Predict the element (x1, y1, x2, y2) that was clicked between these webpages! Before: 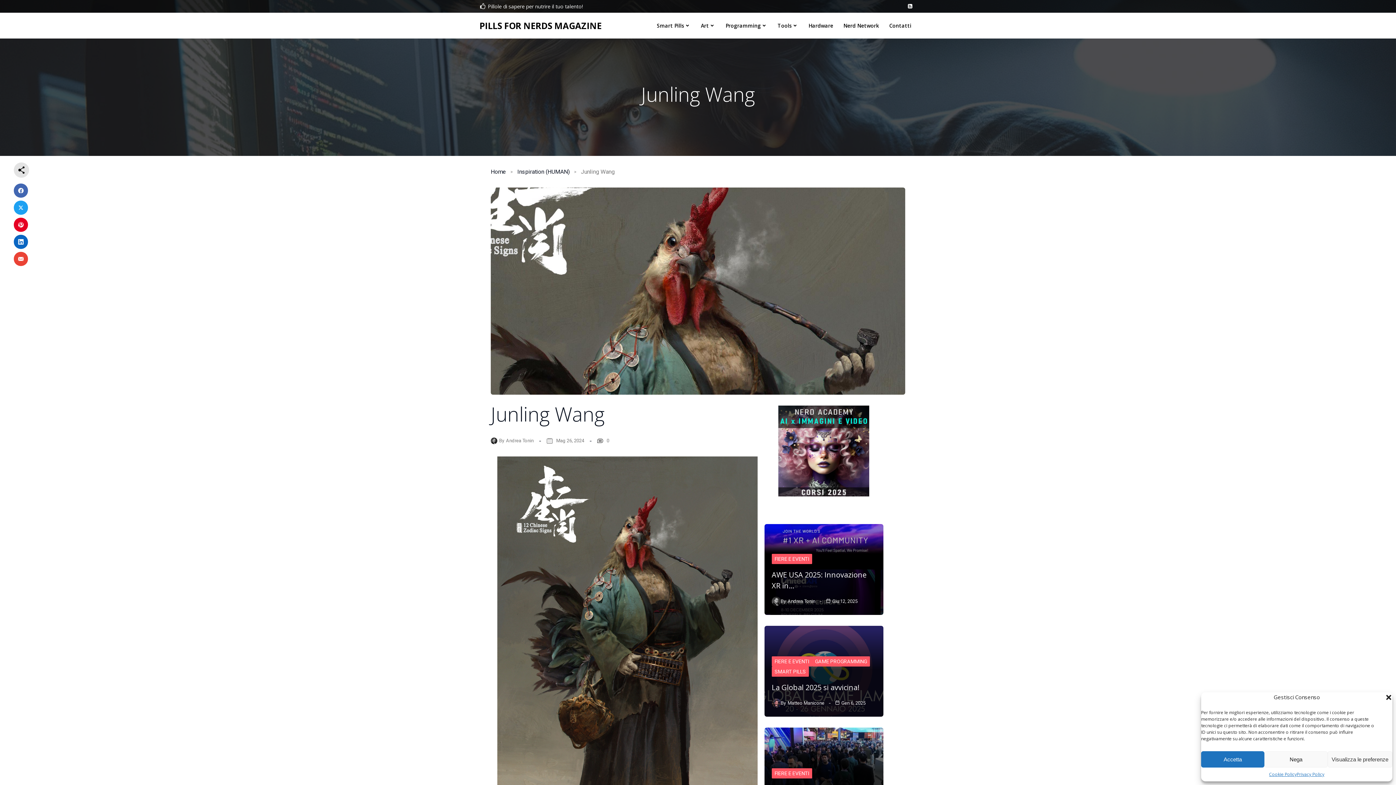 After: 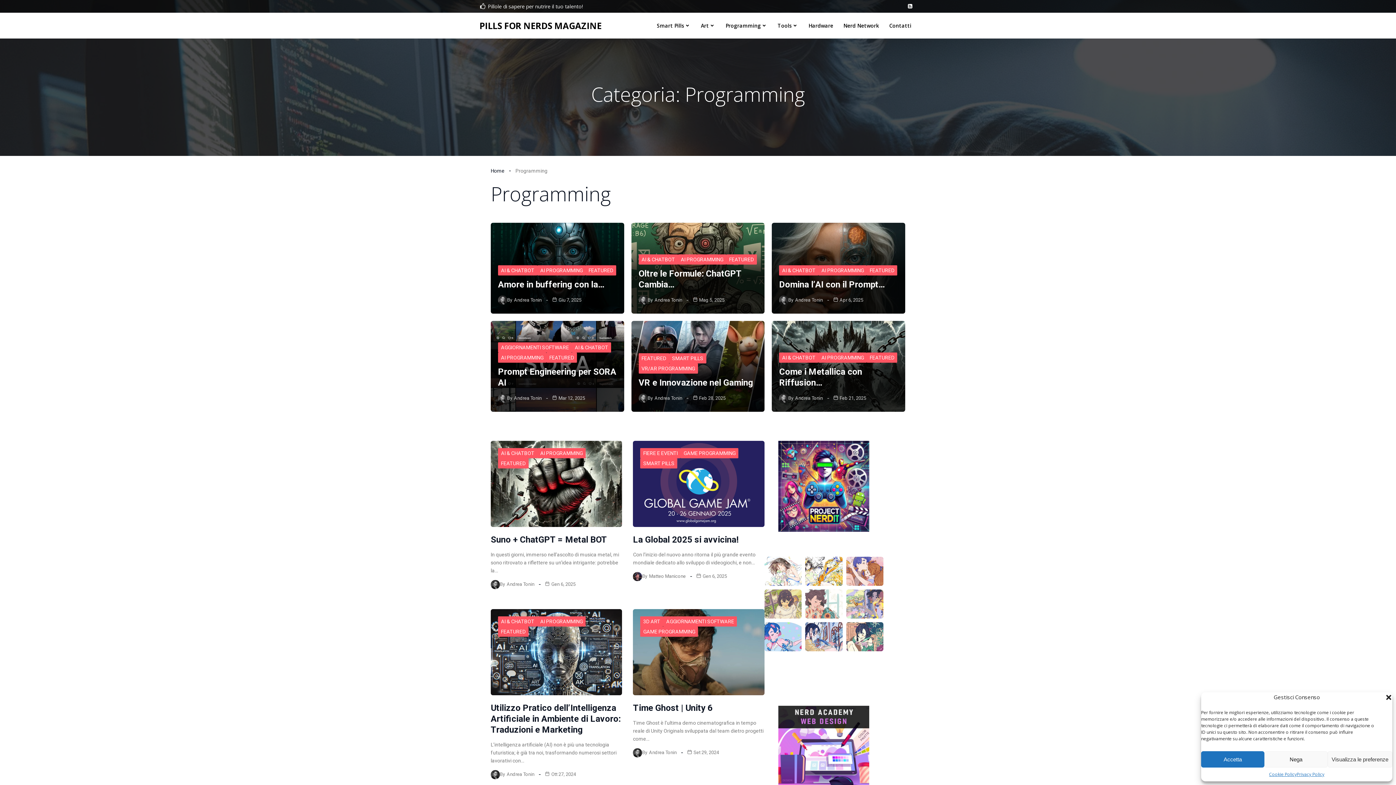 Action: bbox: (725, 21, 767, 29) label: Programming